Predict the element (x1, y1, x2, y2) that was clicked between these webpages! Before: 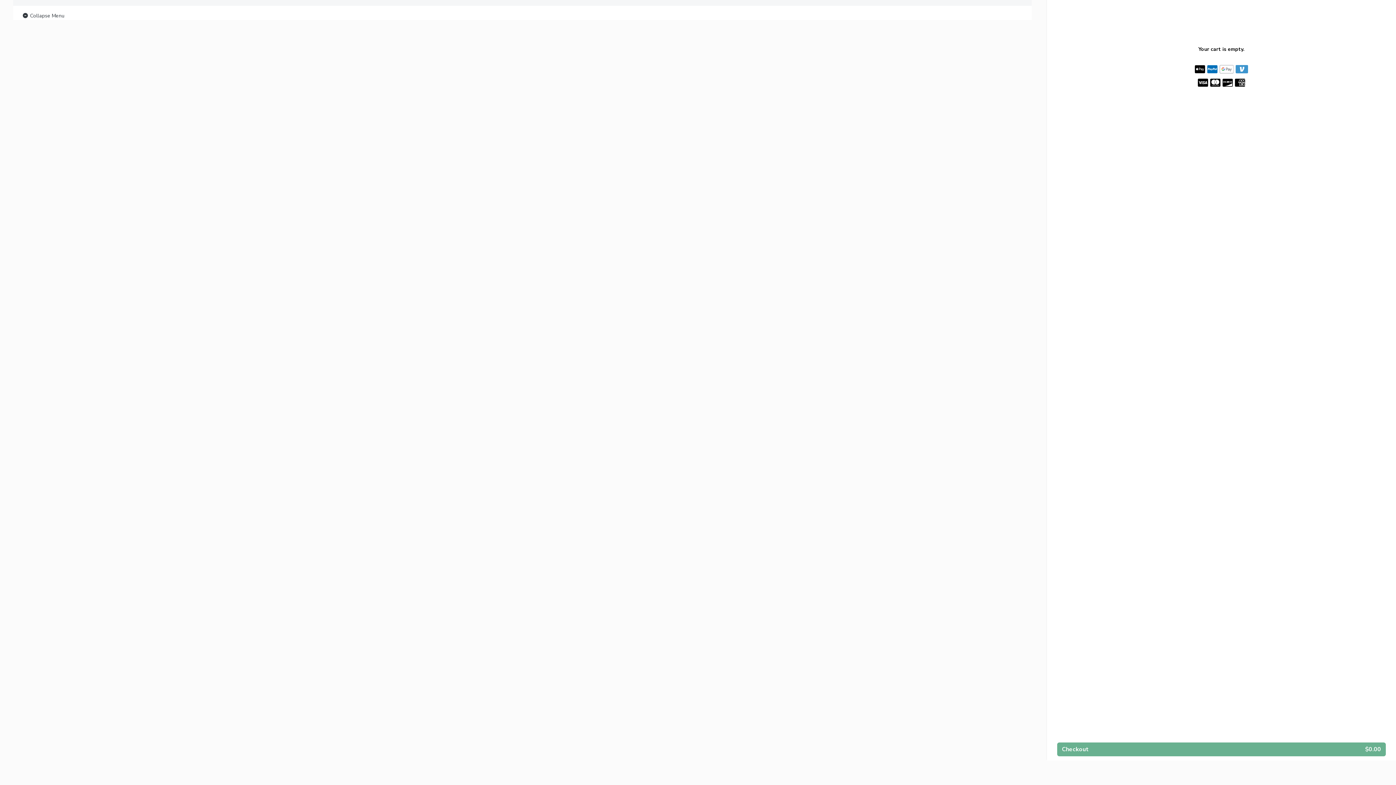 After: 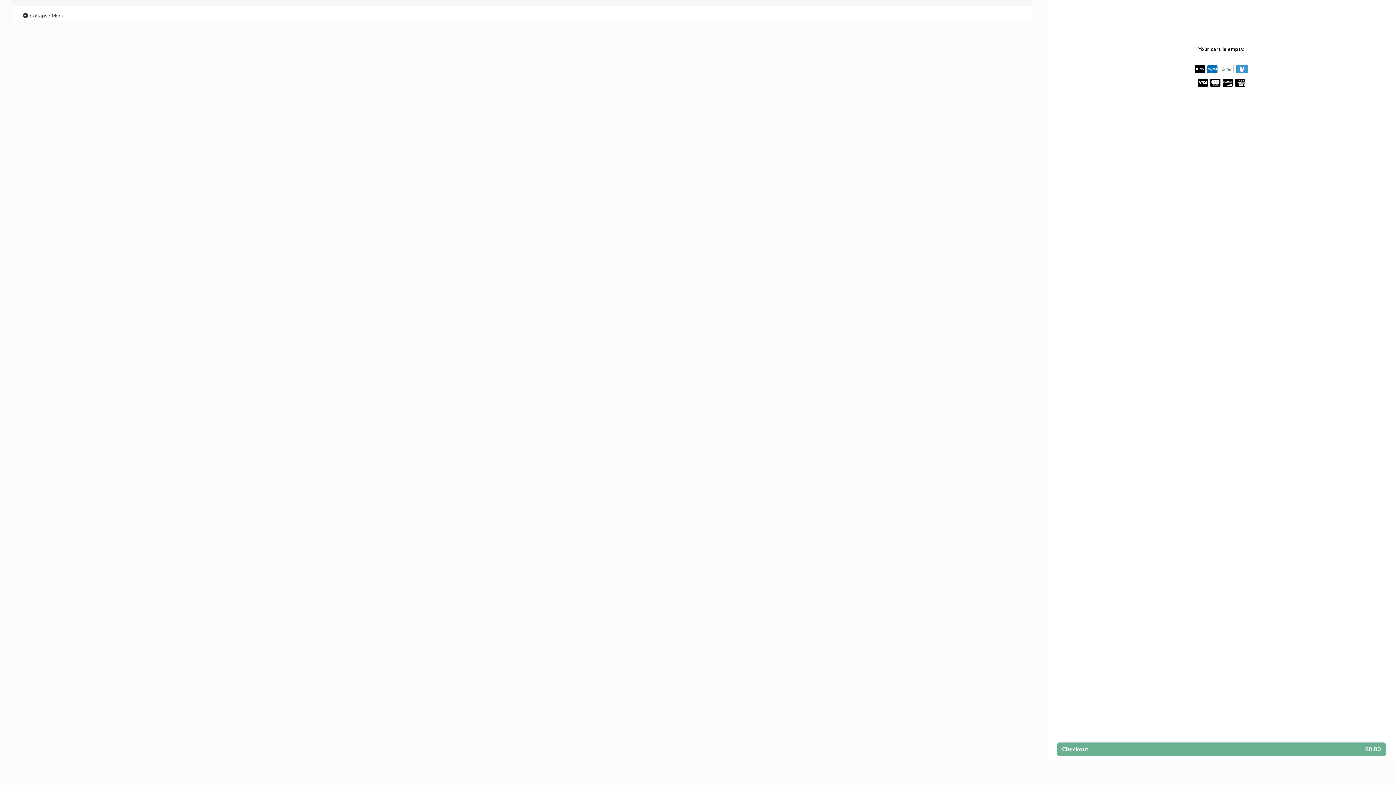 Action: label:  Collapse Menu bbox: (21, 11, 64, 20)